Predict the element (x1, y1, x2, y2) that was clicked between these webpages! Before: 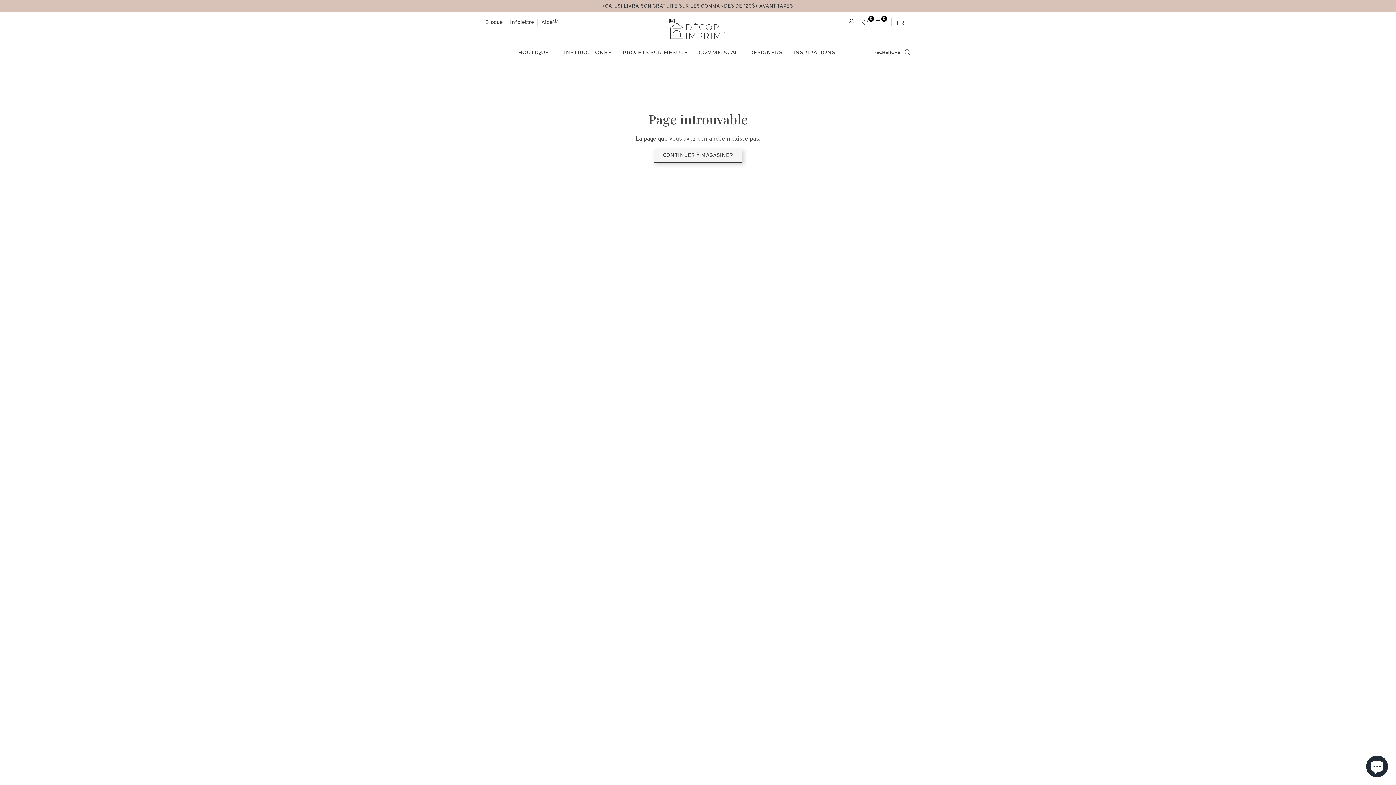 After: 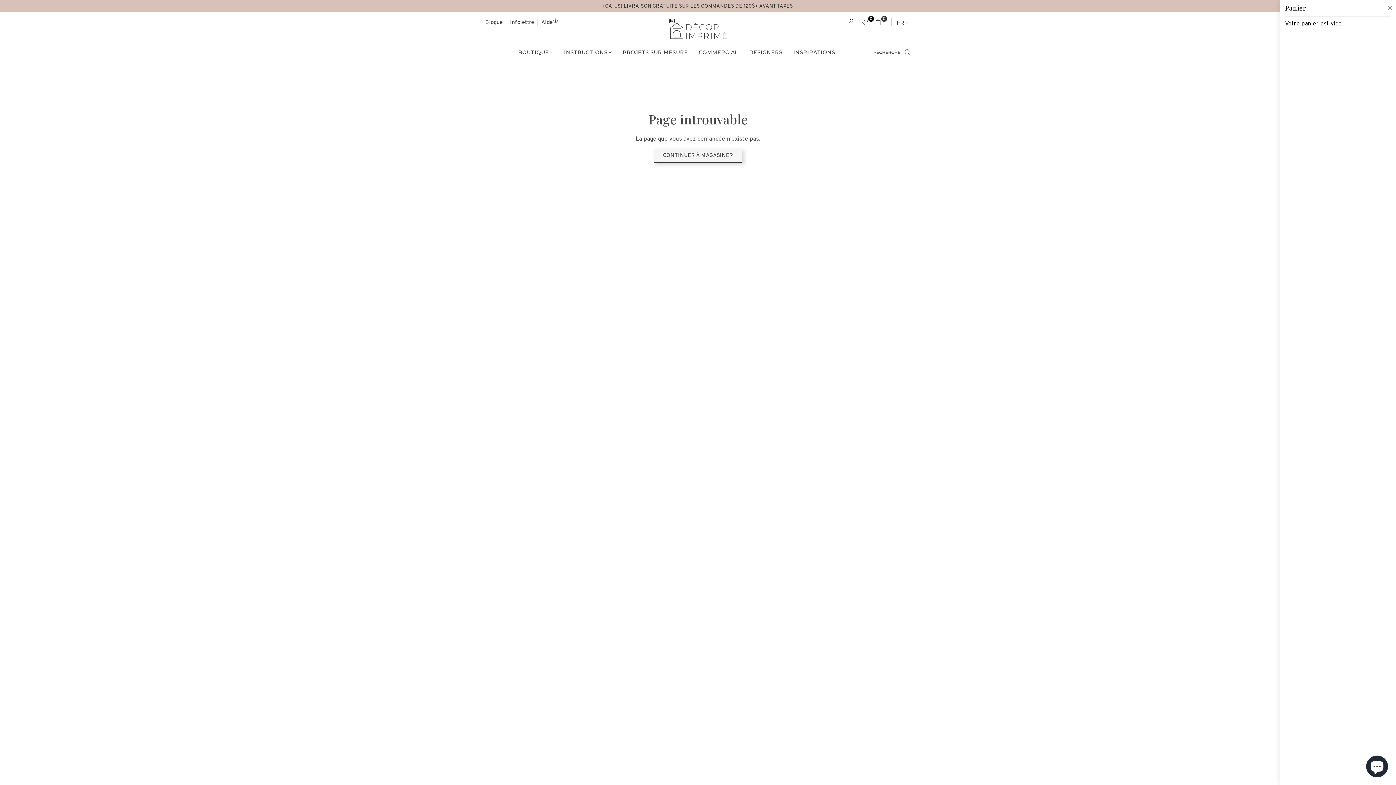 Action: label: 0 bbox: (871, 17, 884, 28)